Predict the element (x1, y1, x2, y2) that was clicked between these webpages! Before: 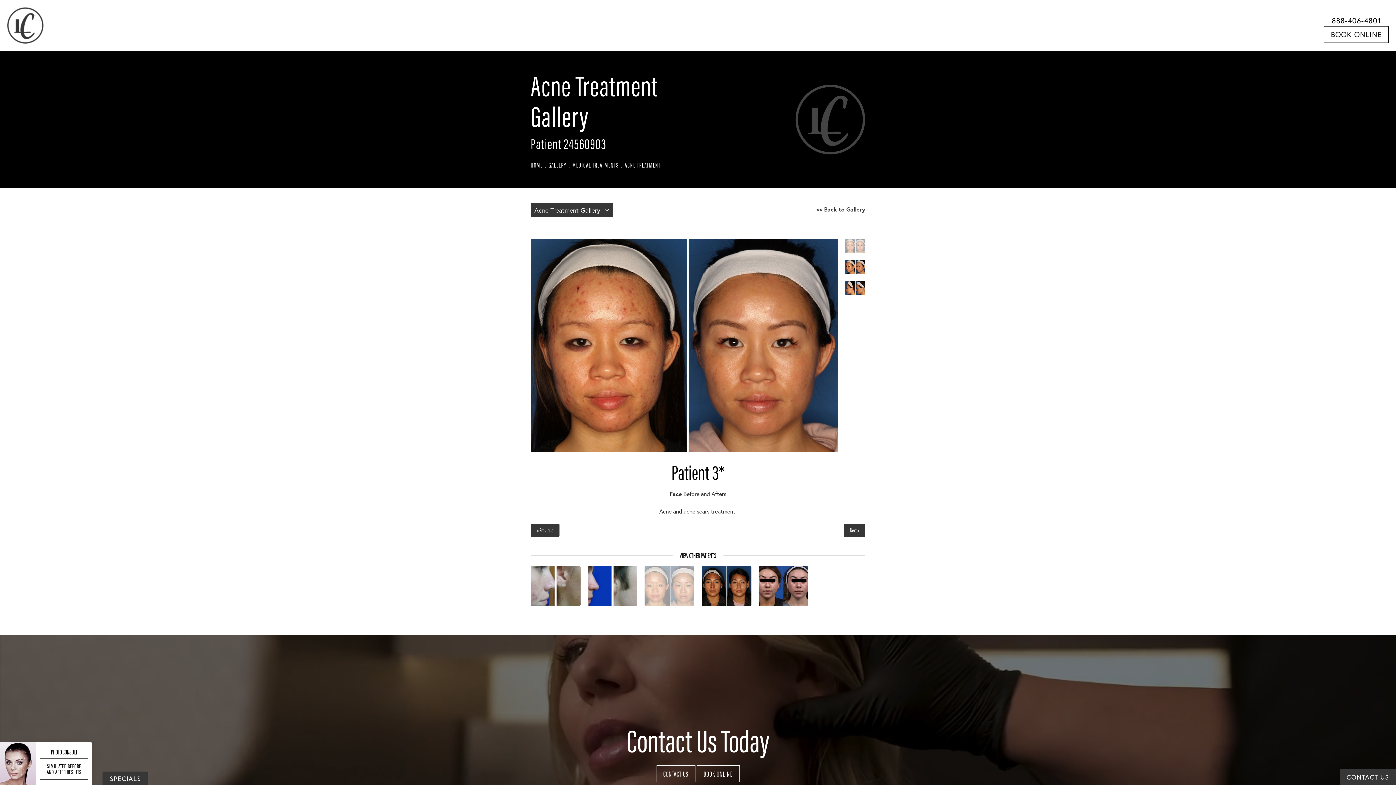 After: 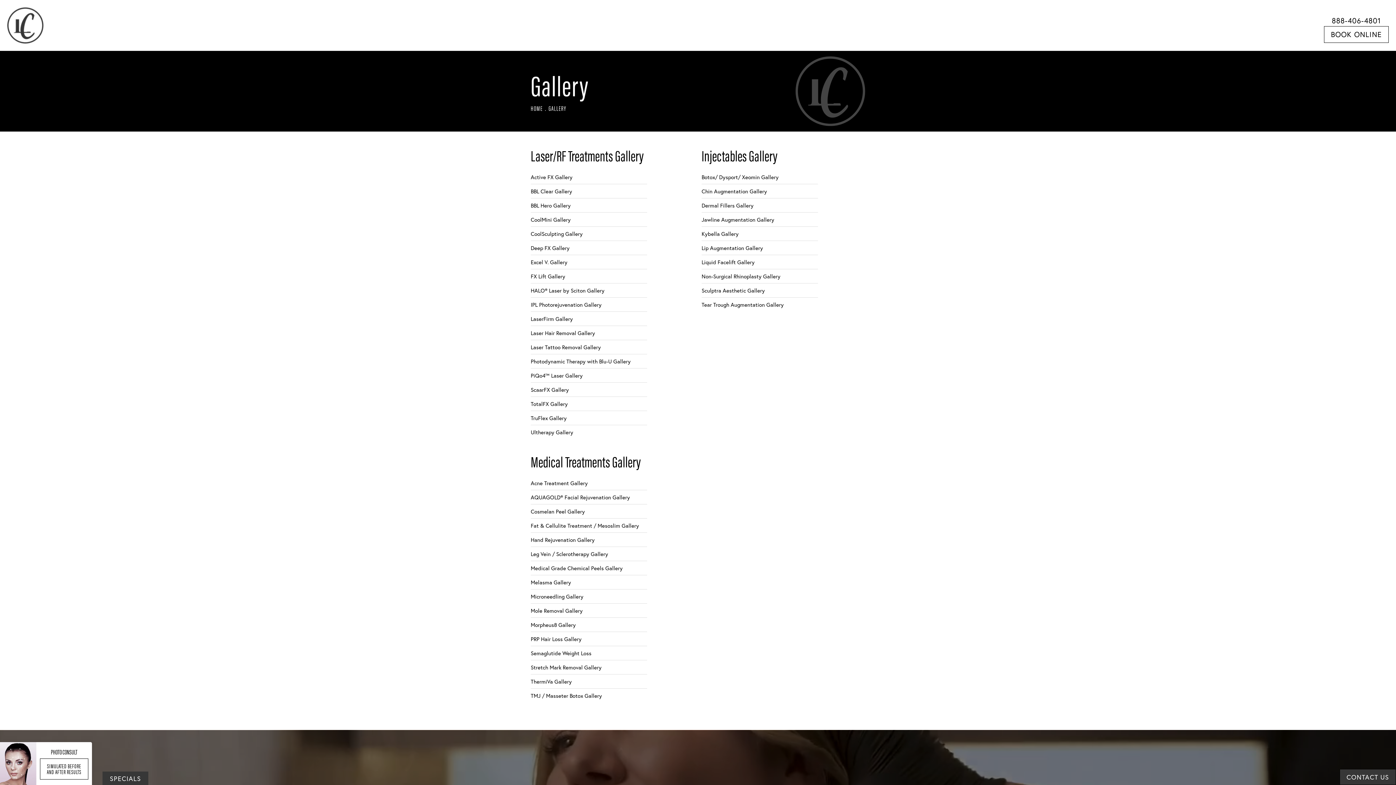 Action: label: Breadcrumbs to help navigate the user bbox: (548, 160, 566, 169)